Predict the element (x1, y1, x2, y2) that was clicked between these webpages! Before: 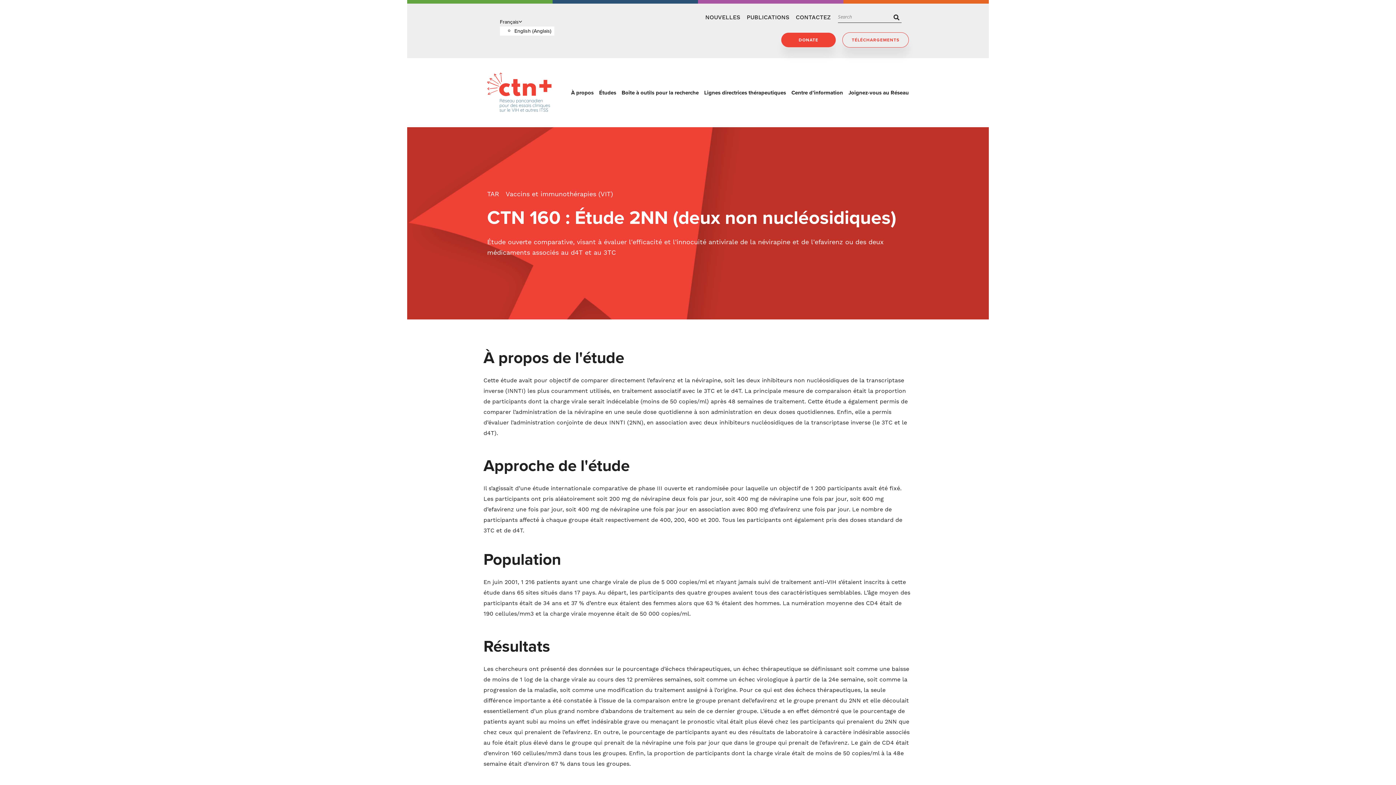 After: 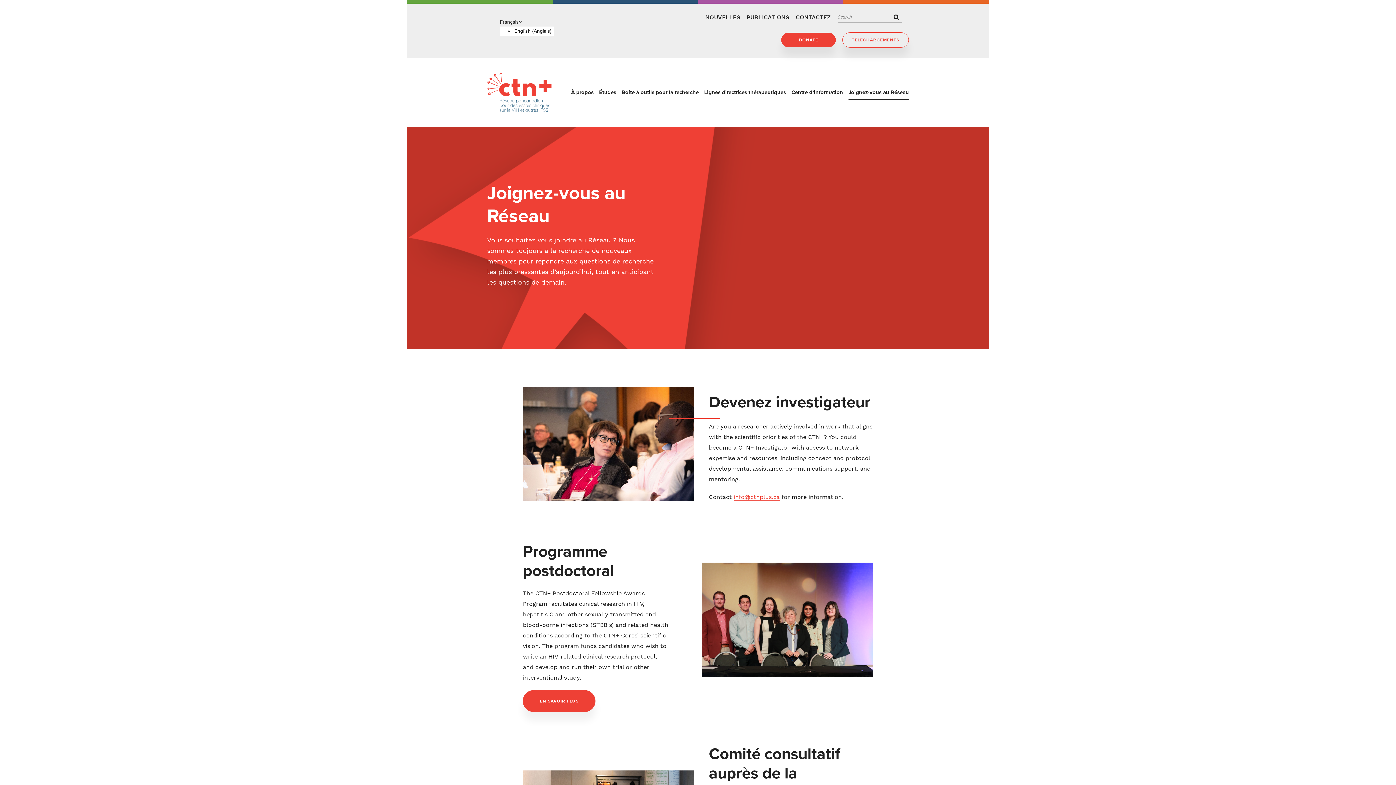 Action: label: Joignez-vous au Réseau bbox: (848, 85, 909, 99)